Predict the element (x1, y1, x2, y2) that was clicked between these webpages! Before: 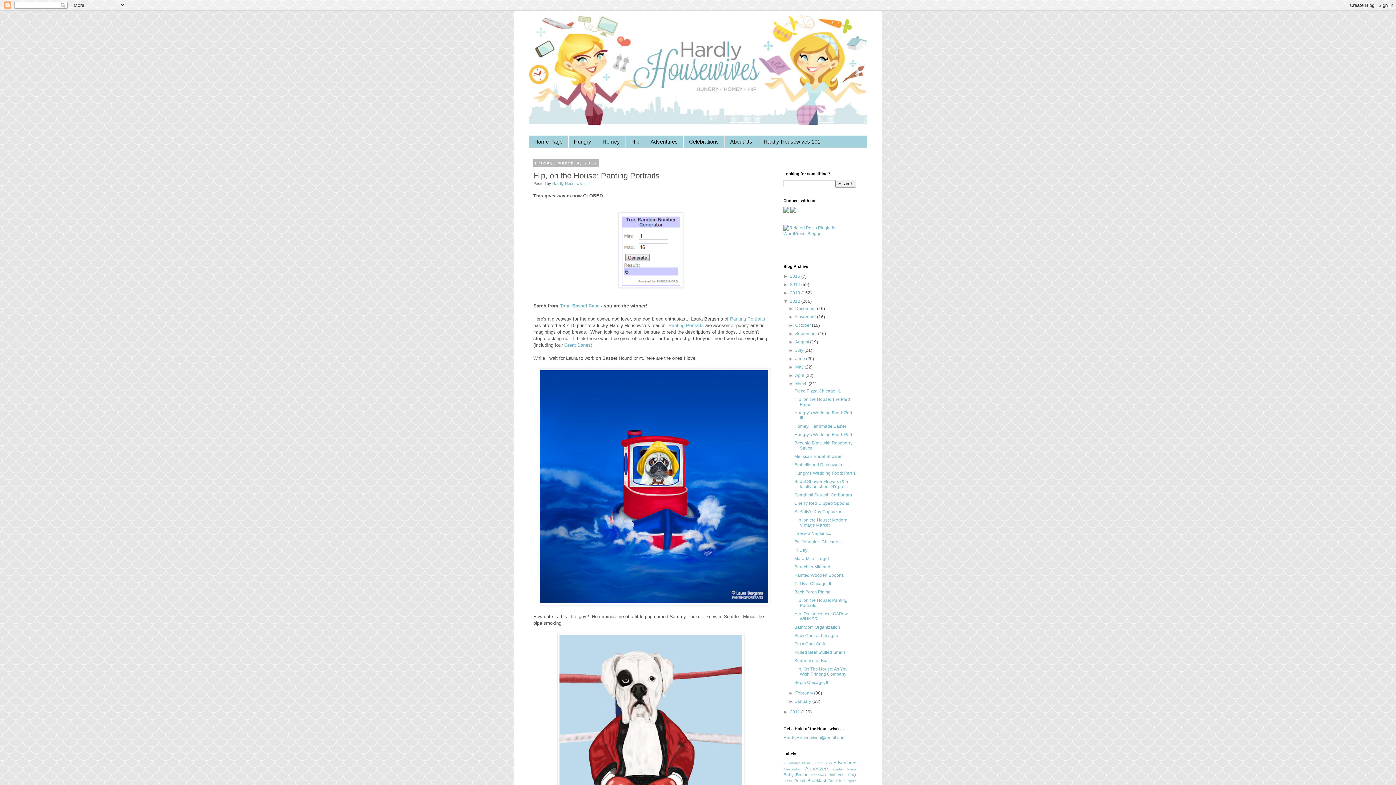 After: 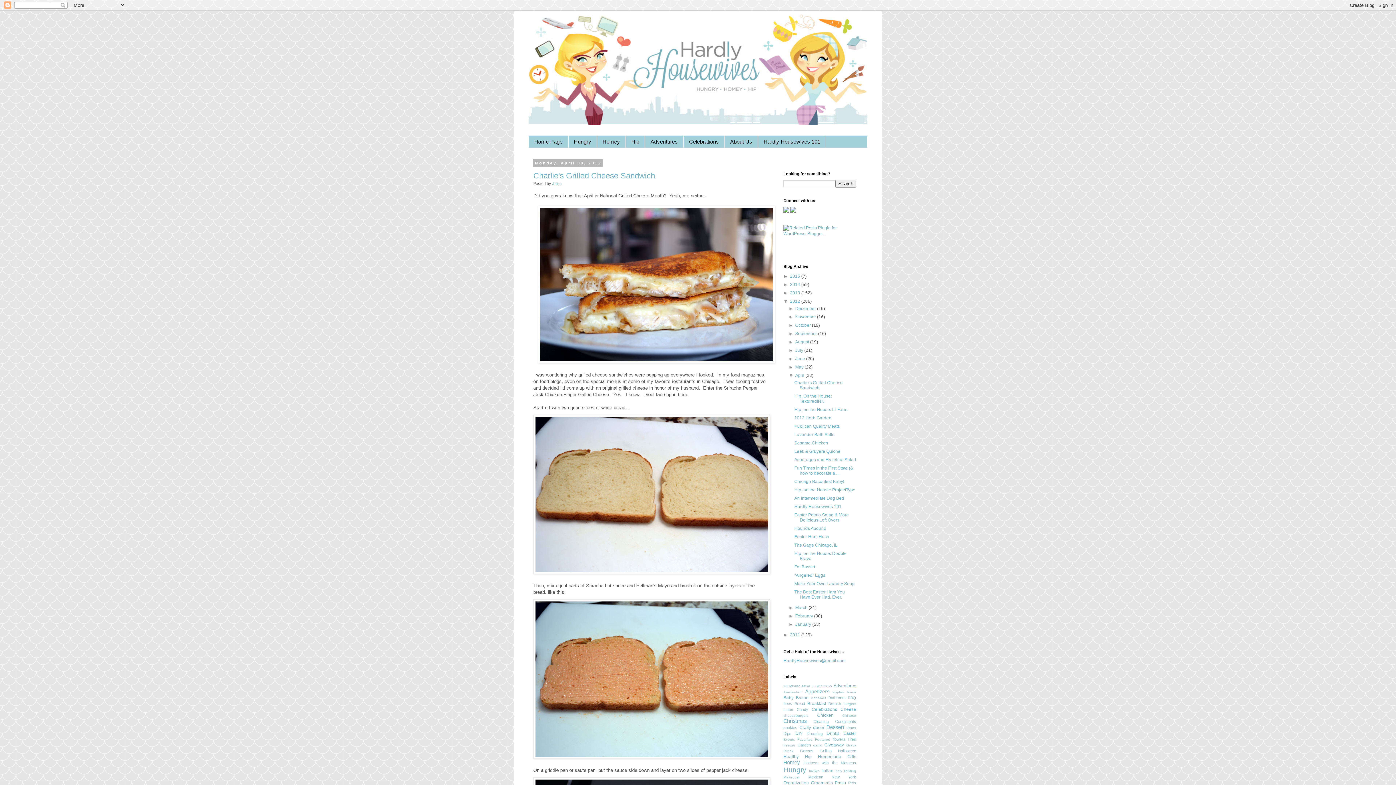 Action: bbox: (795, 373, 805, 378) label: April 